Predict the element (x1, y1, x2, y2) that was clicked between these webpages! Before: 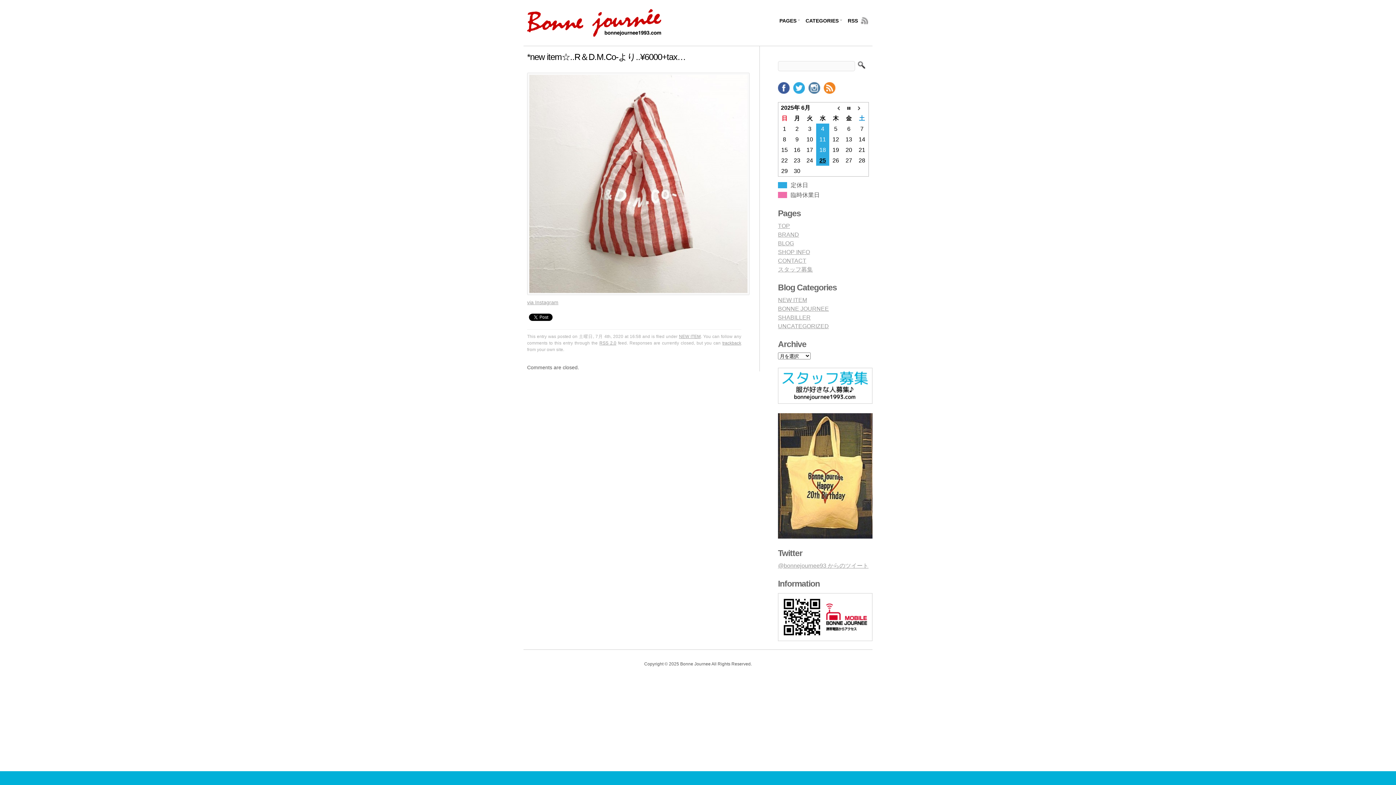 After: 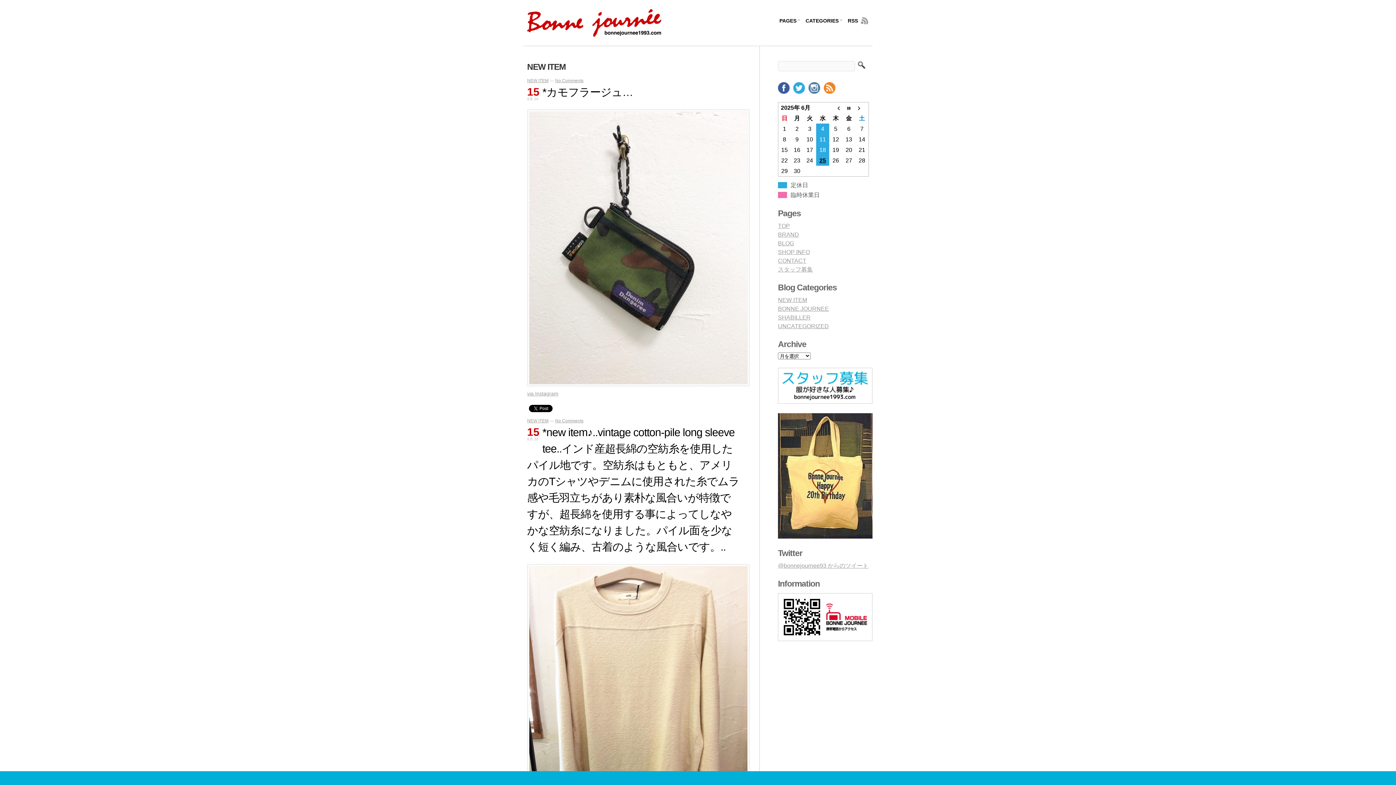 Action: bbox: (778, 296, 807, 303) label: NEW ITEM